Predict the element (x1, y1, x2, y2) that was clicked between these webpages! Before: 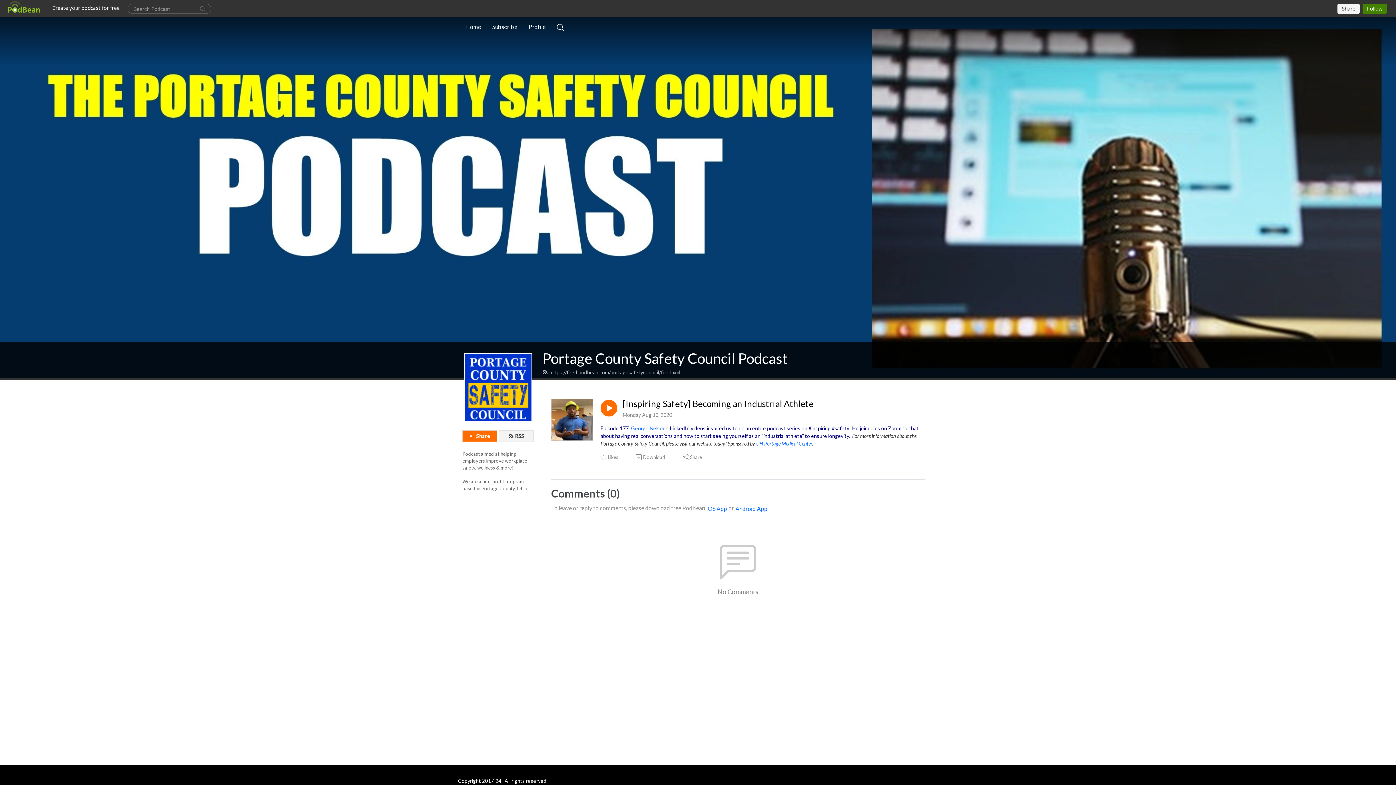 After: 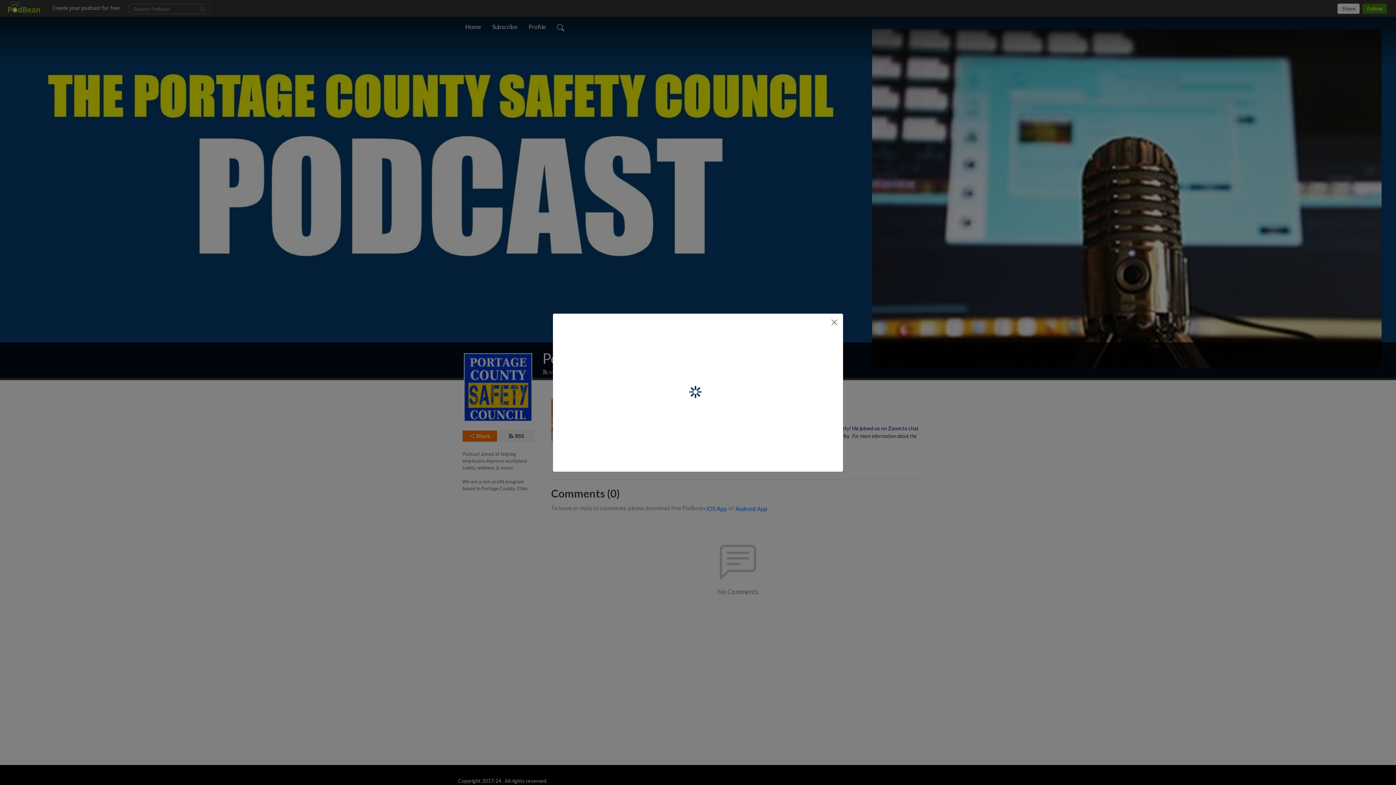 Action: label: Share bbox: (682, 454, 702, 460)